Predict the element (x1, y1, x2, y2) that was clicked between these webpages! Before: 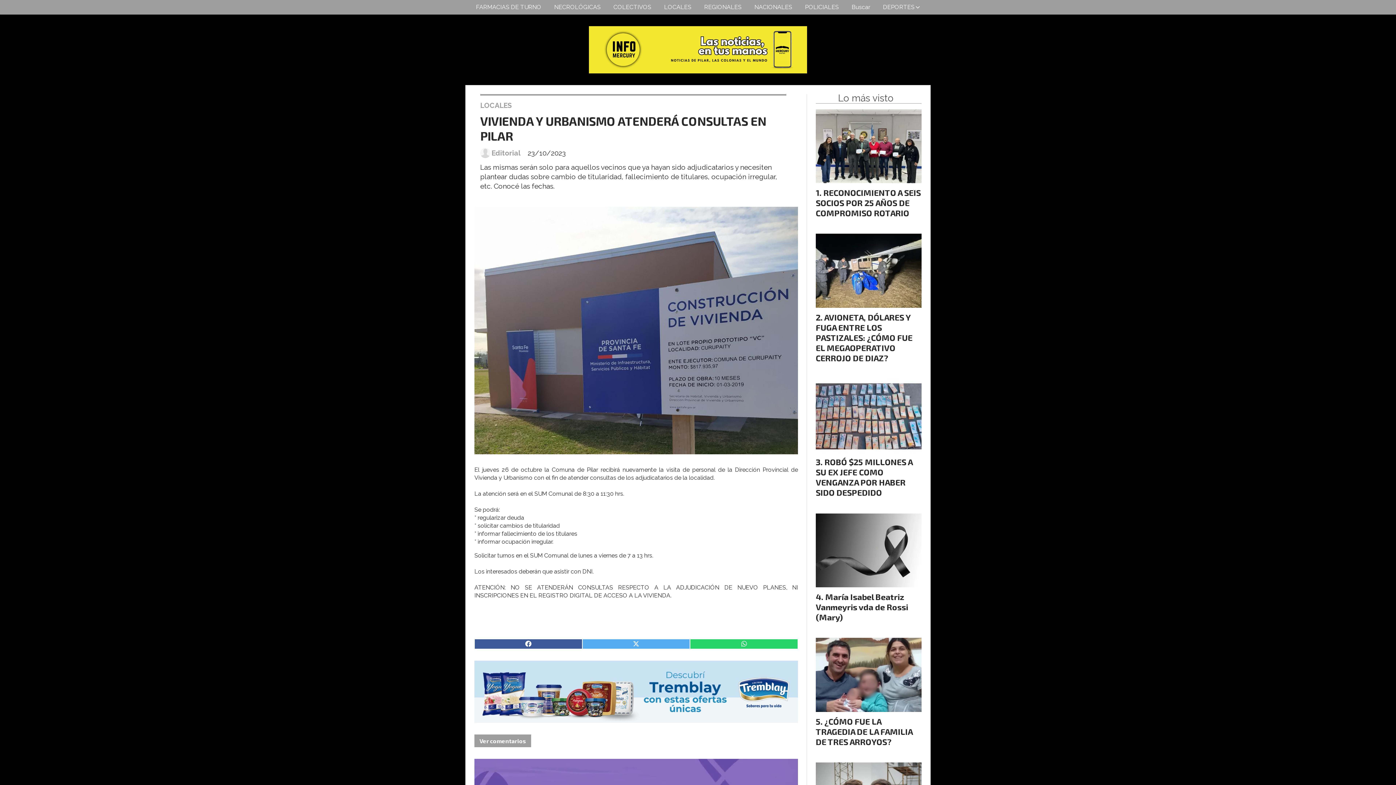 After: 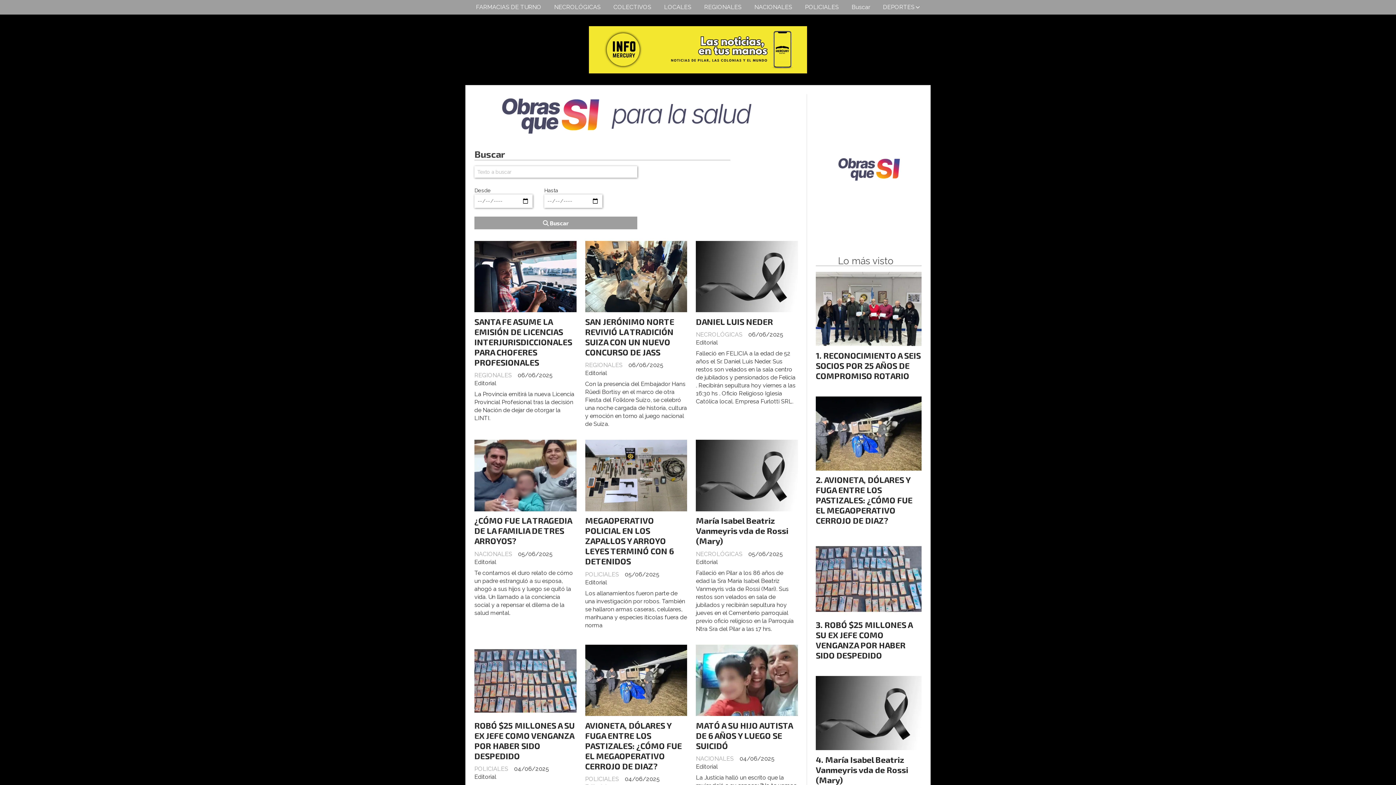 Action: label: Buscar bbox: (845, 0, 876, 14)